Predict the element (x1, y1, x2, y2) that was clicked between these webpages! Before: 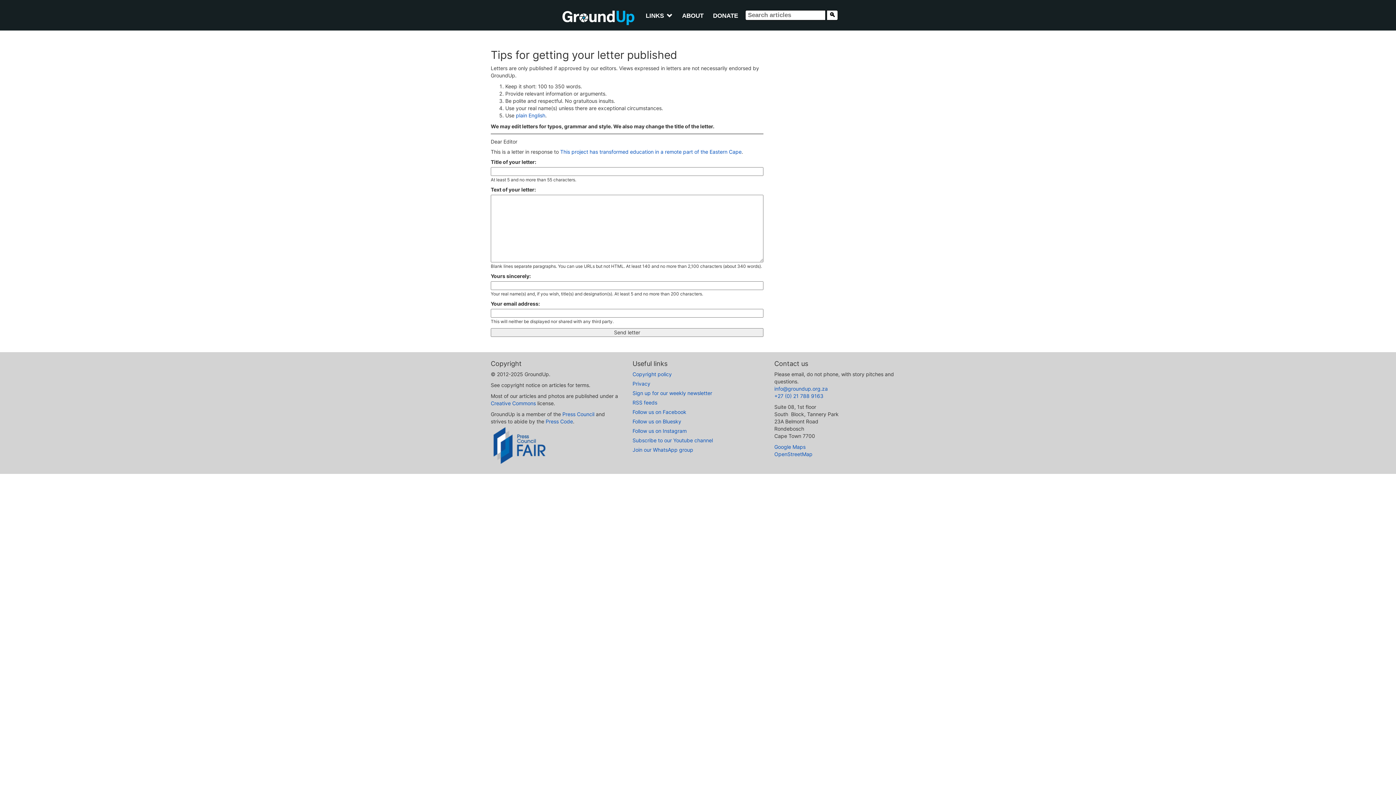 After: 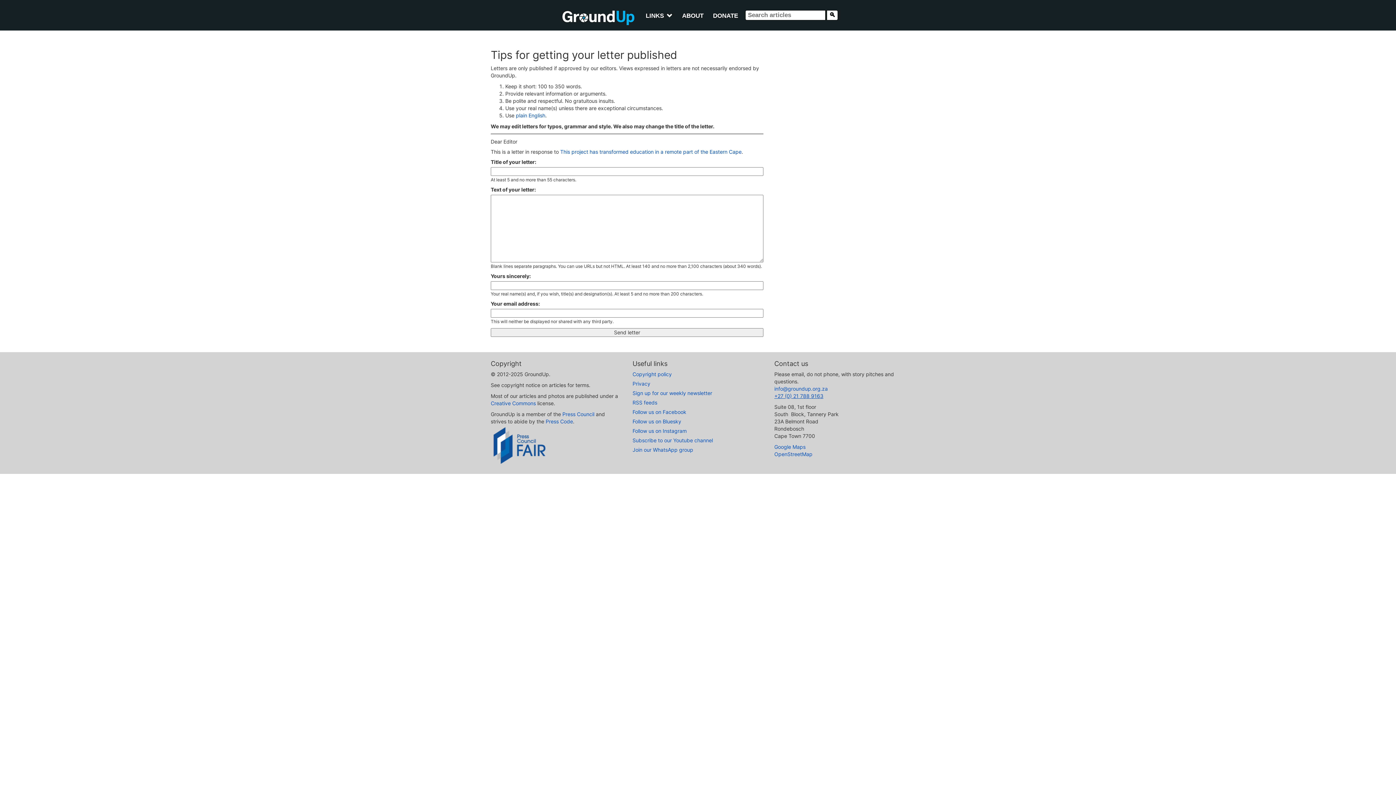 Action: label: +27 (0) 21 788 9163 bbox: (774, 393, 823, 399)